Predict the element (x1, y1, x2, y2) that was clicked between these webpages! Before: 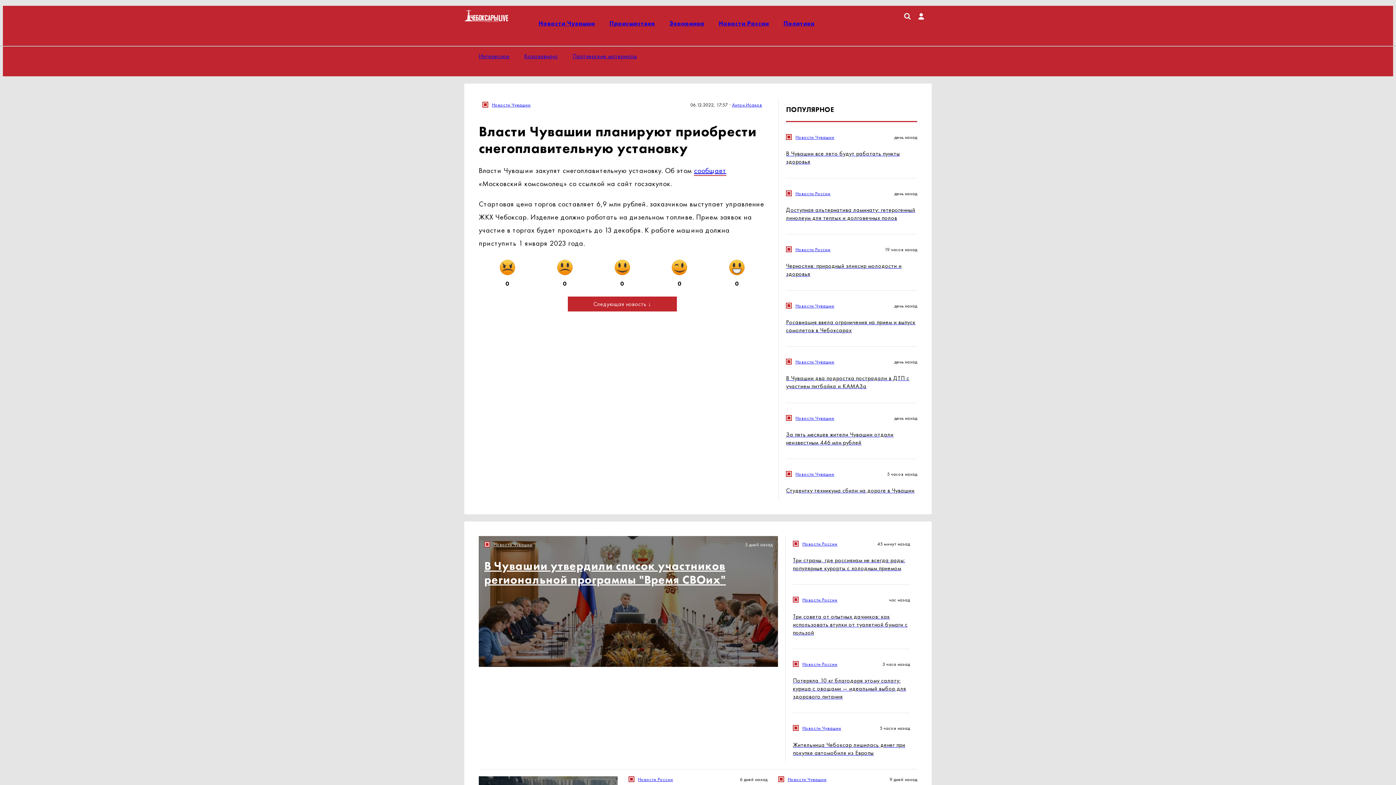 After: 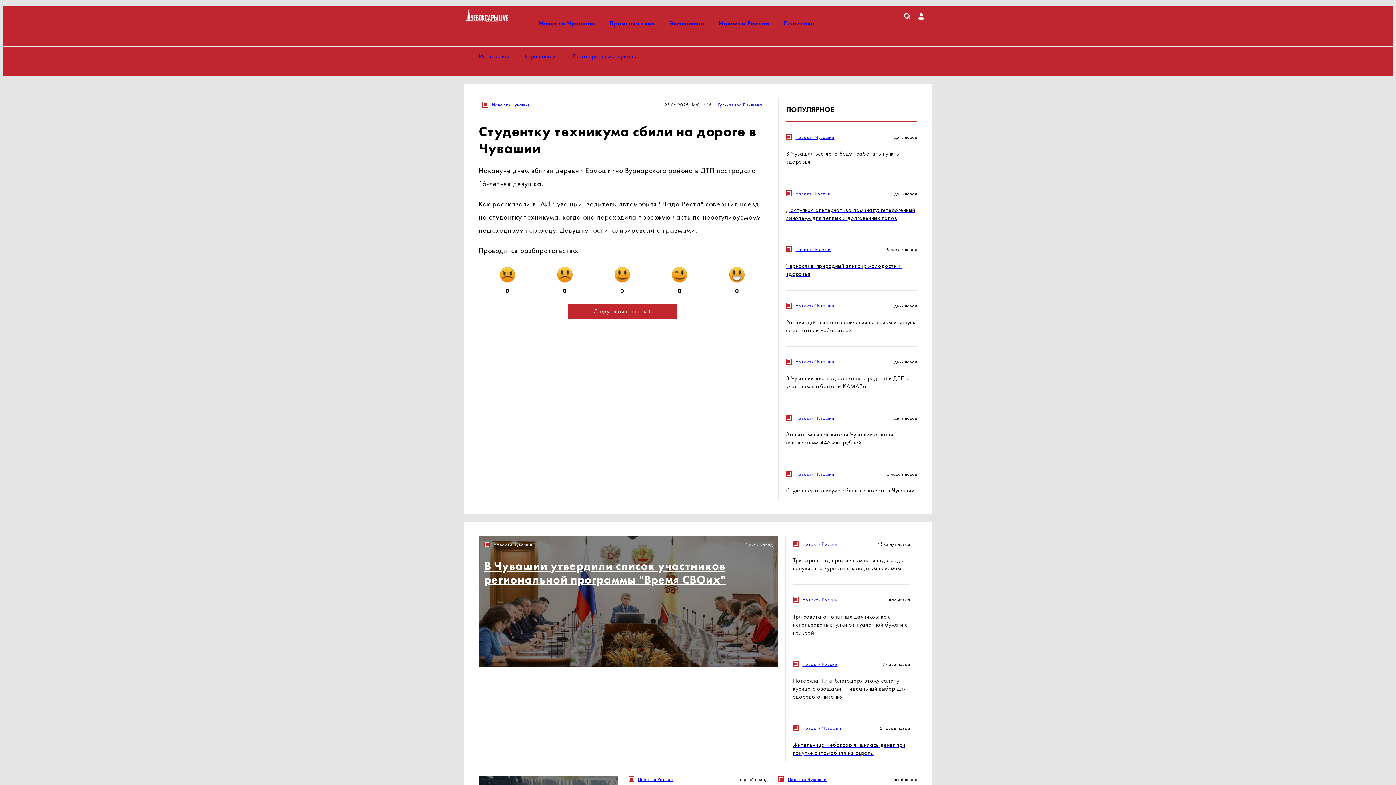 Action: bbox: (786, 487, 917, 495) label: Студентку техникума сбили на дороге в Чувашии